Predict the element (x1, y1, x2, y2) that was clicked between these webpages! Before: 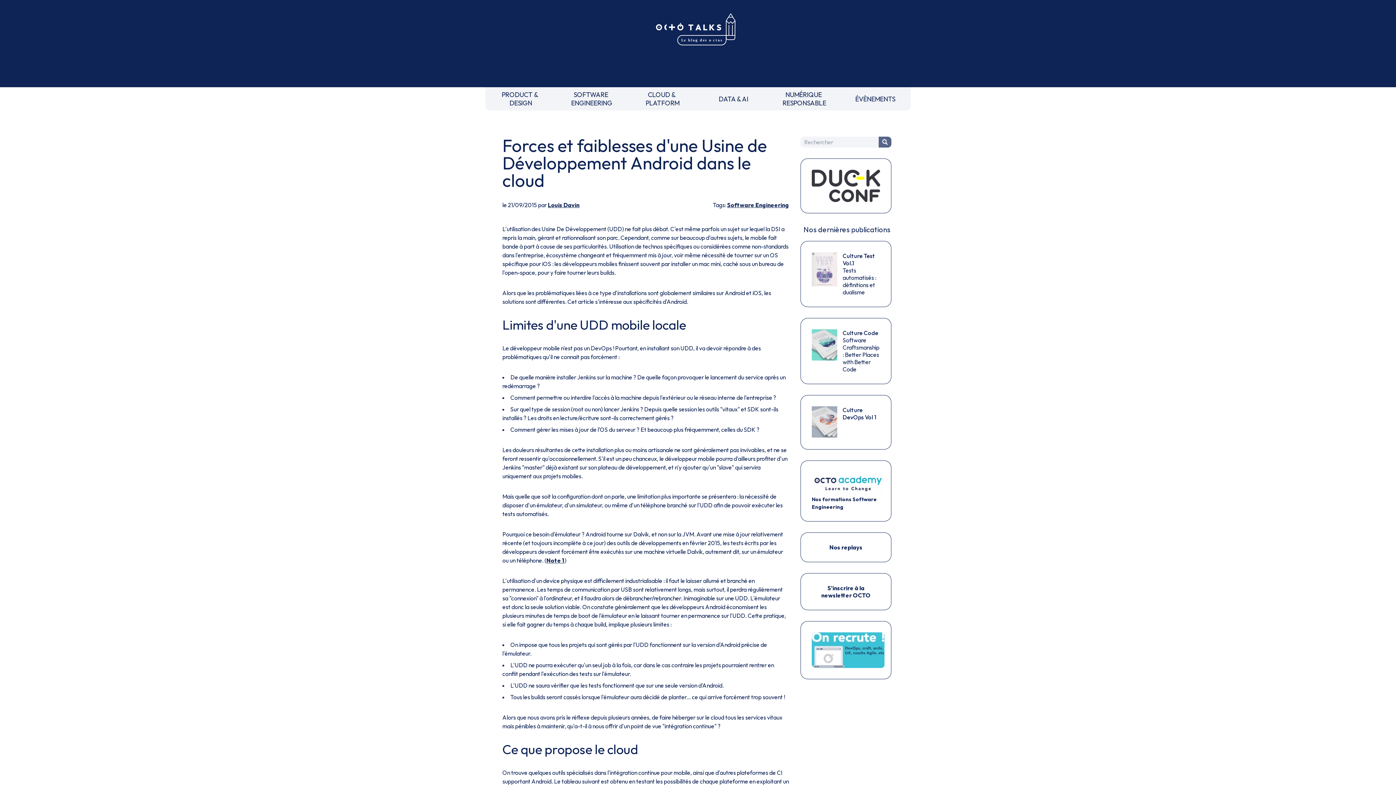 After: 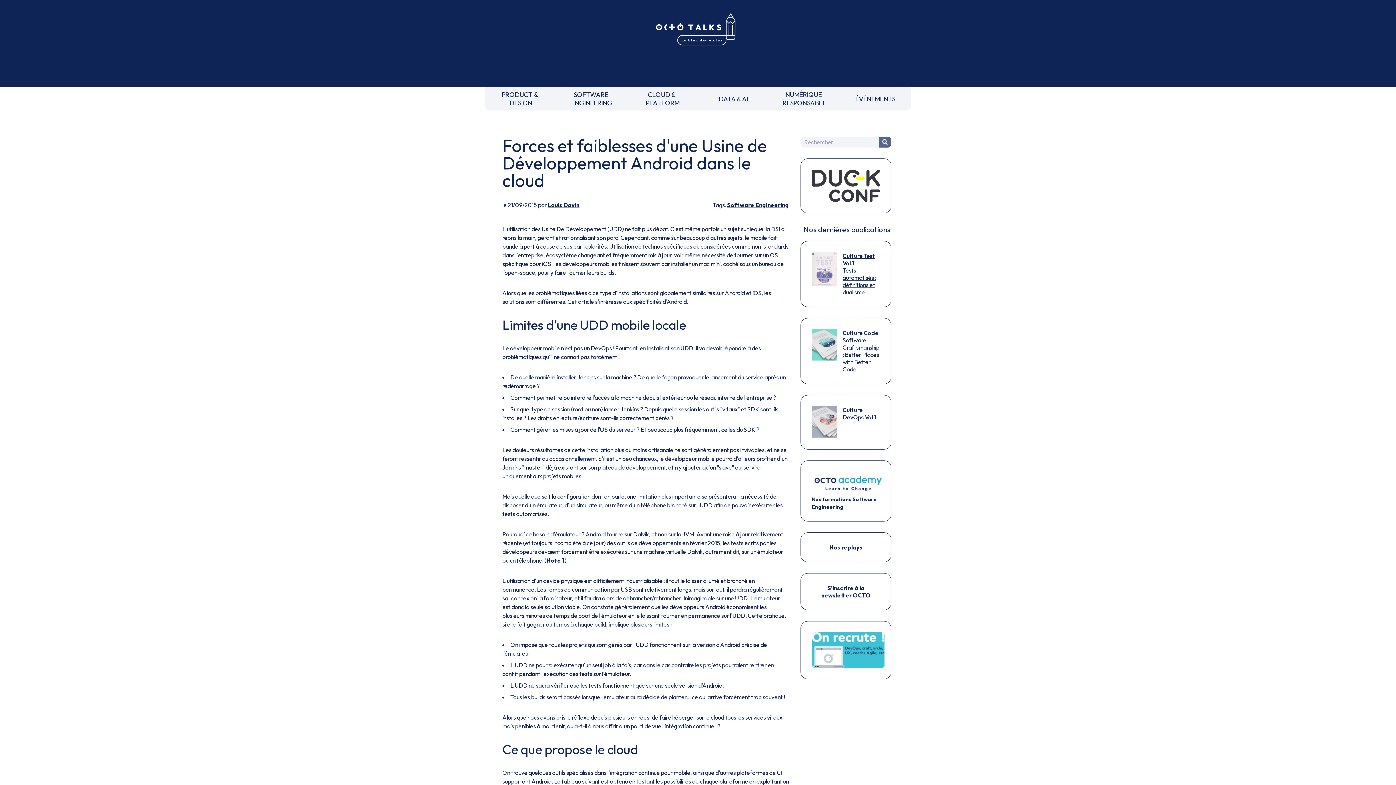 Action: label: Culture Test Vol.1

Tests automatisés : définitions et dualisme bbox: (800, 241, 891, 307)